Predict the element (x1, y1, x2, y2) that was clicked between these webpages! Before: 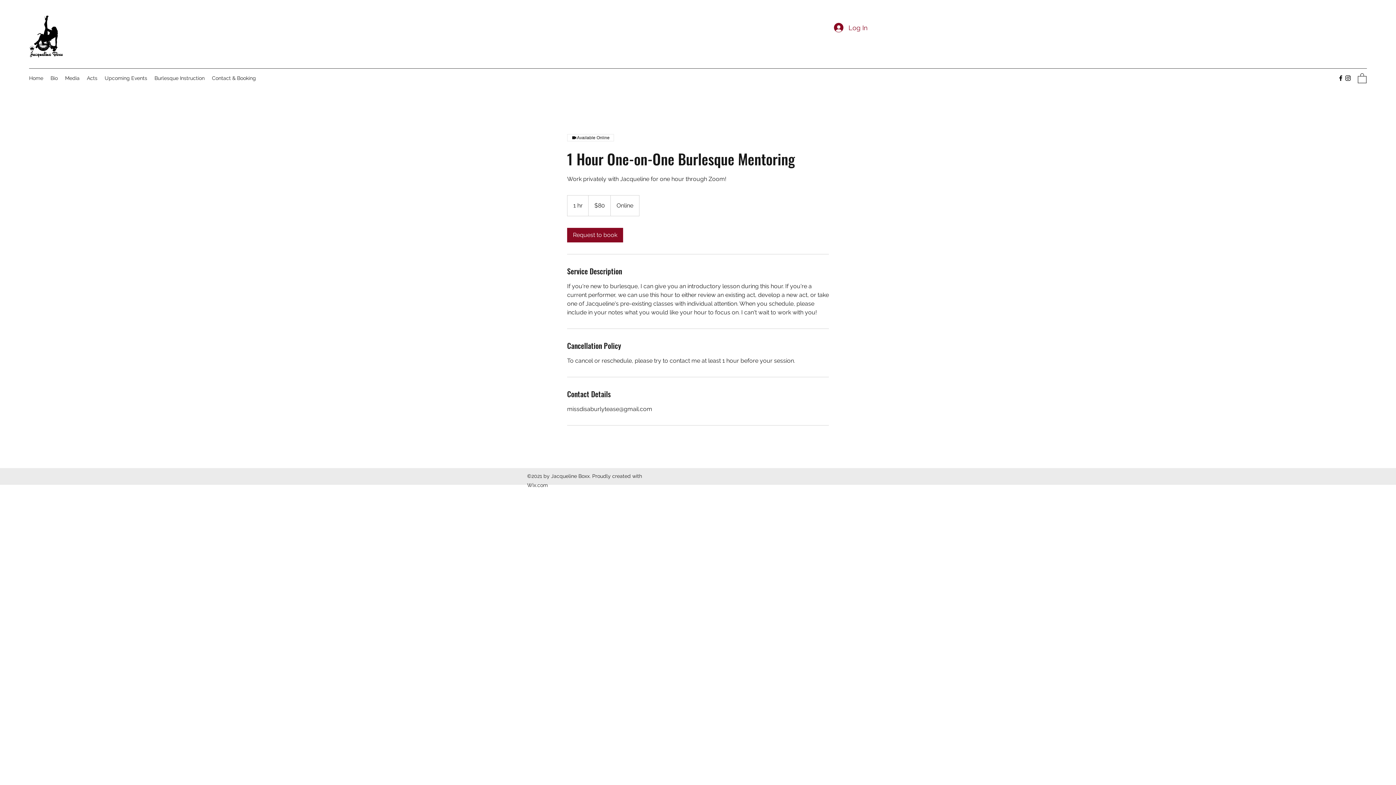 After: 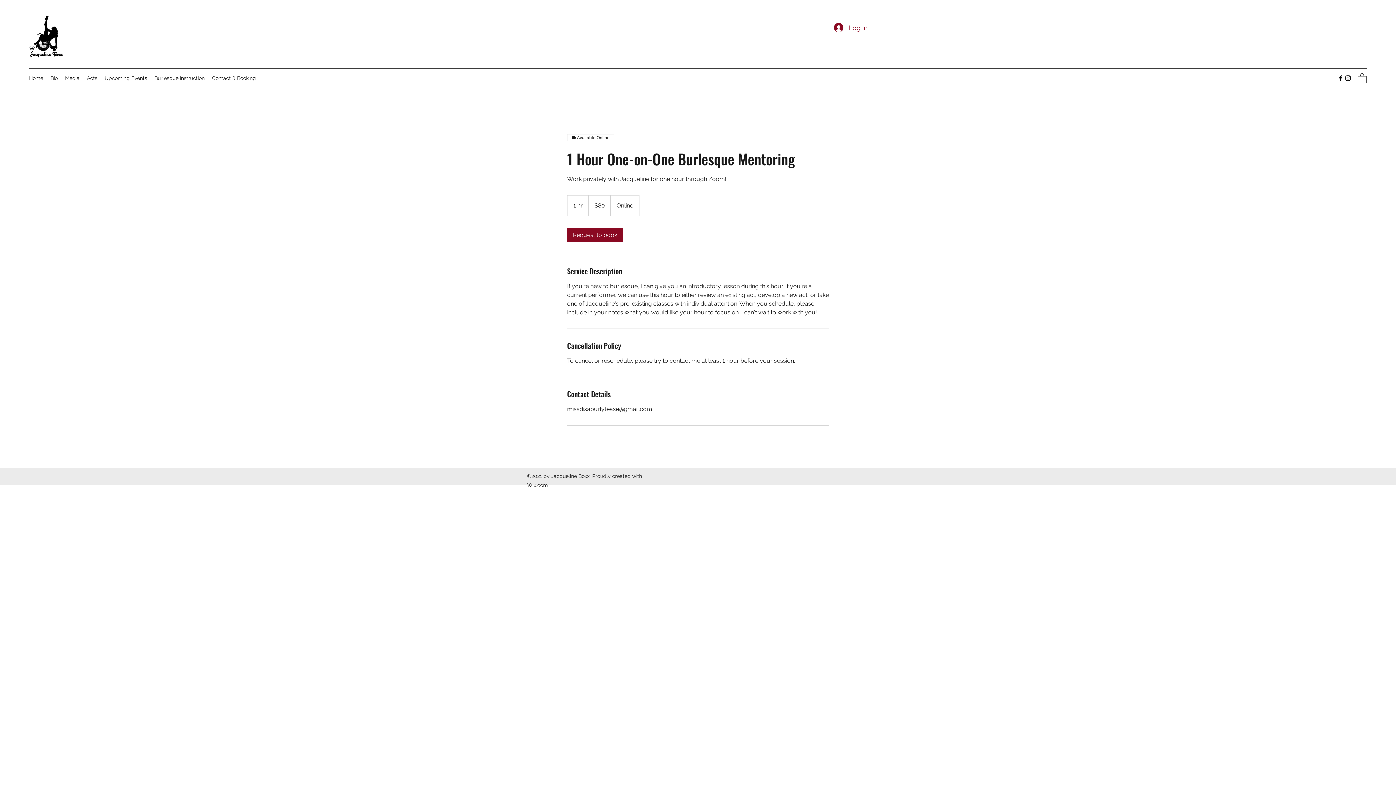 Action: label: Facebook bbox: (1337, 74, 1344, 81)